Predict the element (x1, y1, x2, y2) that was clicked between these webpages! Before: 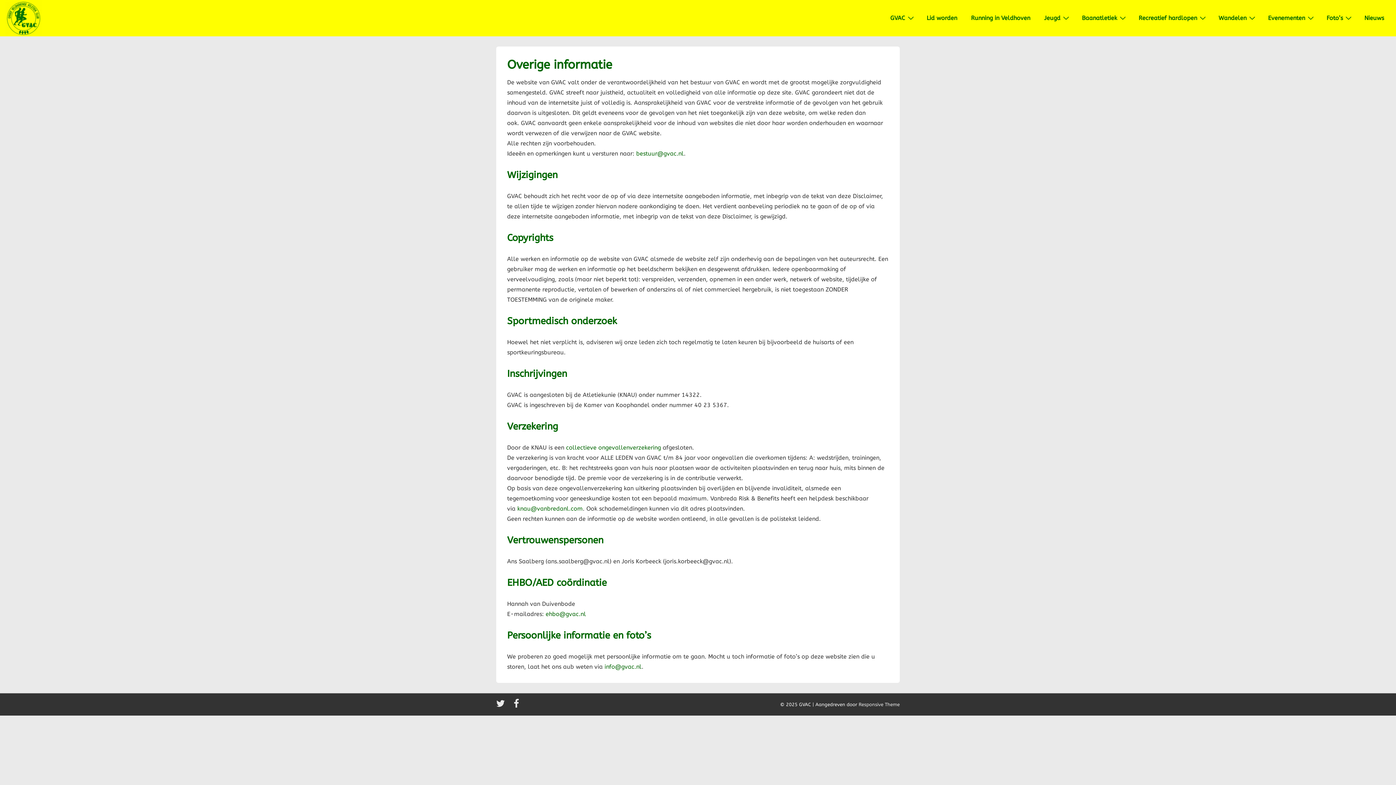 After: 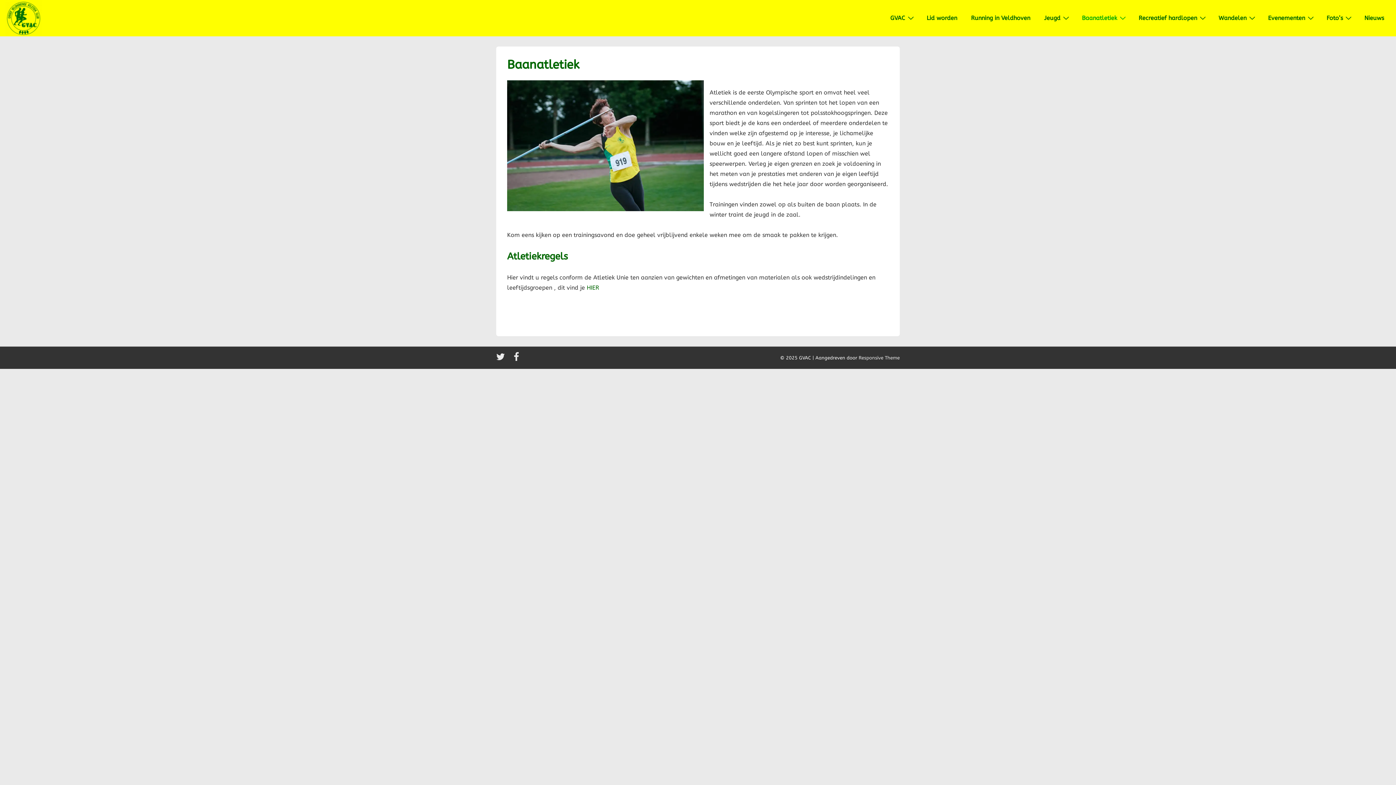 Action: label: Baanatletiek bbox: (1075, 9, 1131, 26)